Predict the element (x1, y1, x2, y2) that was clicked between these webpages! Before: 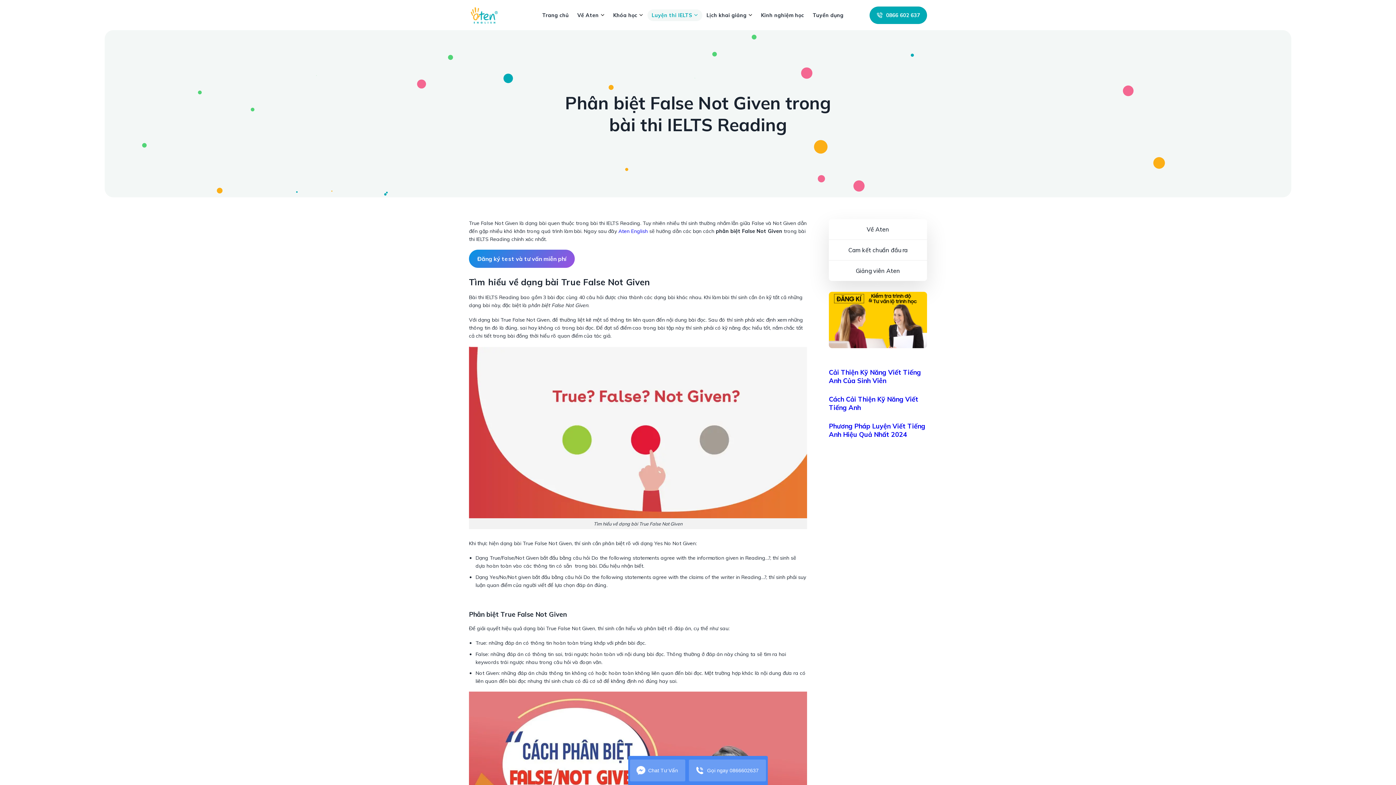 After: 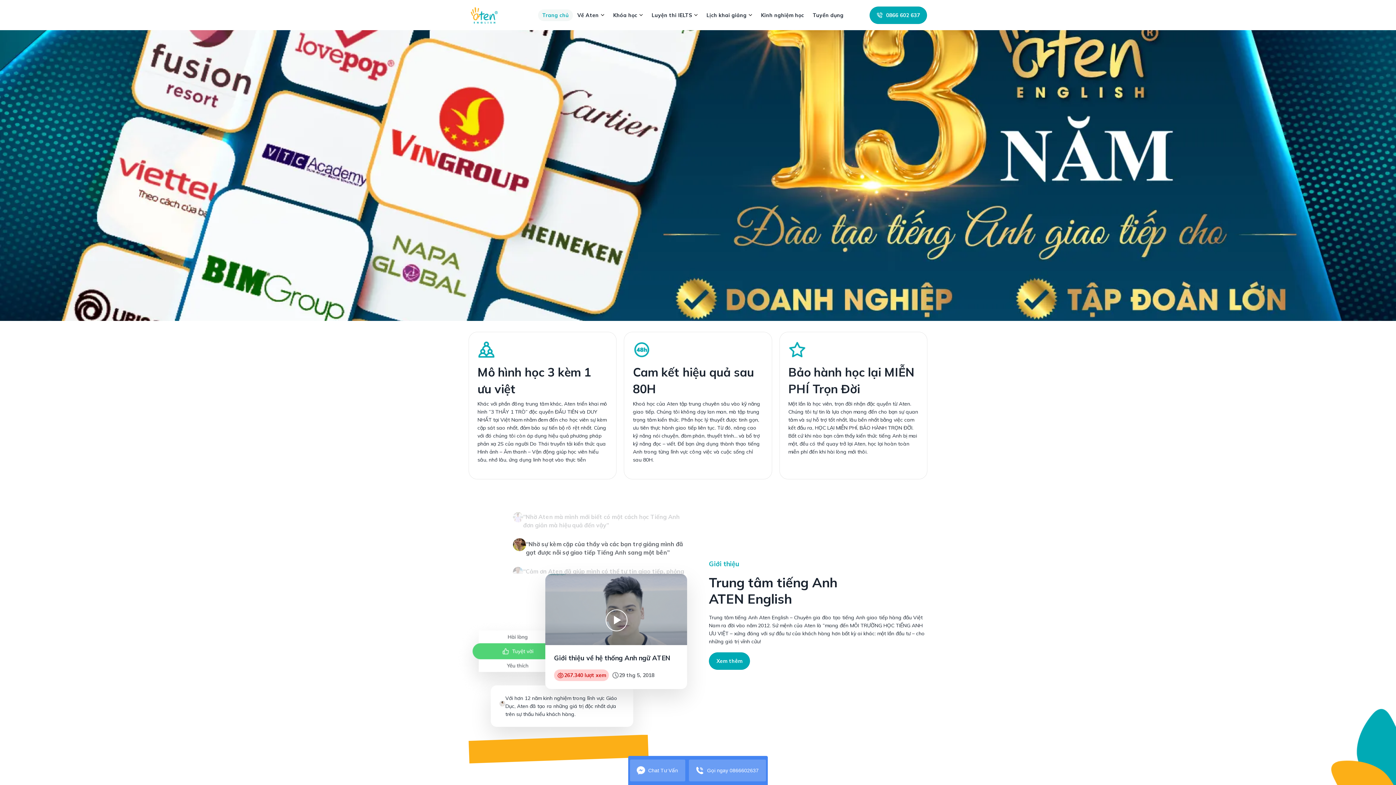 Action: bbox: (618, 228, 648, 234) label: Aten English